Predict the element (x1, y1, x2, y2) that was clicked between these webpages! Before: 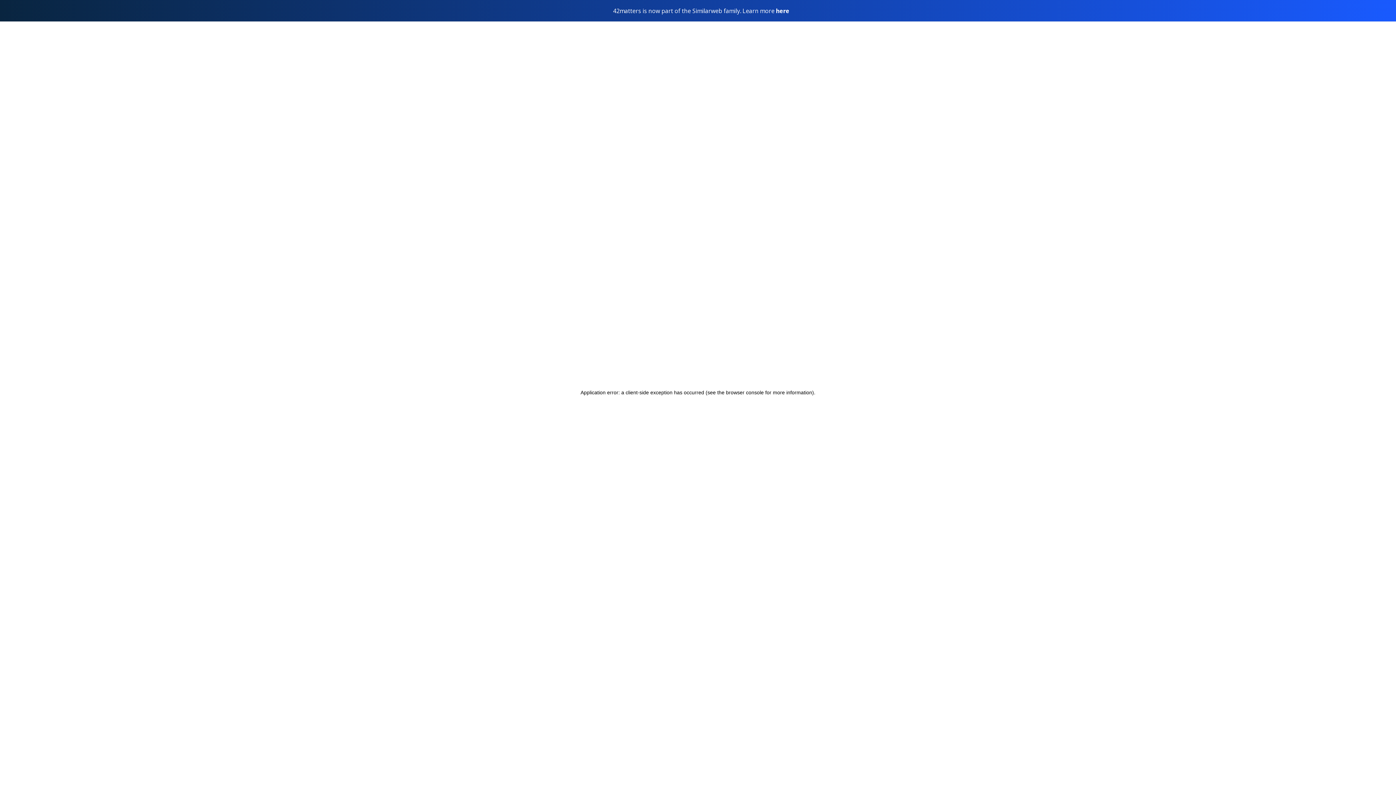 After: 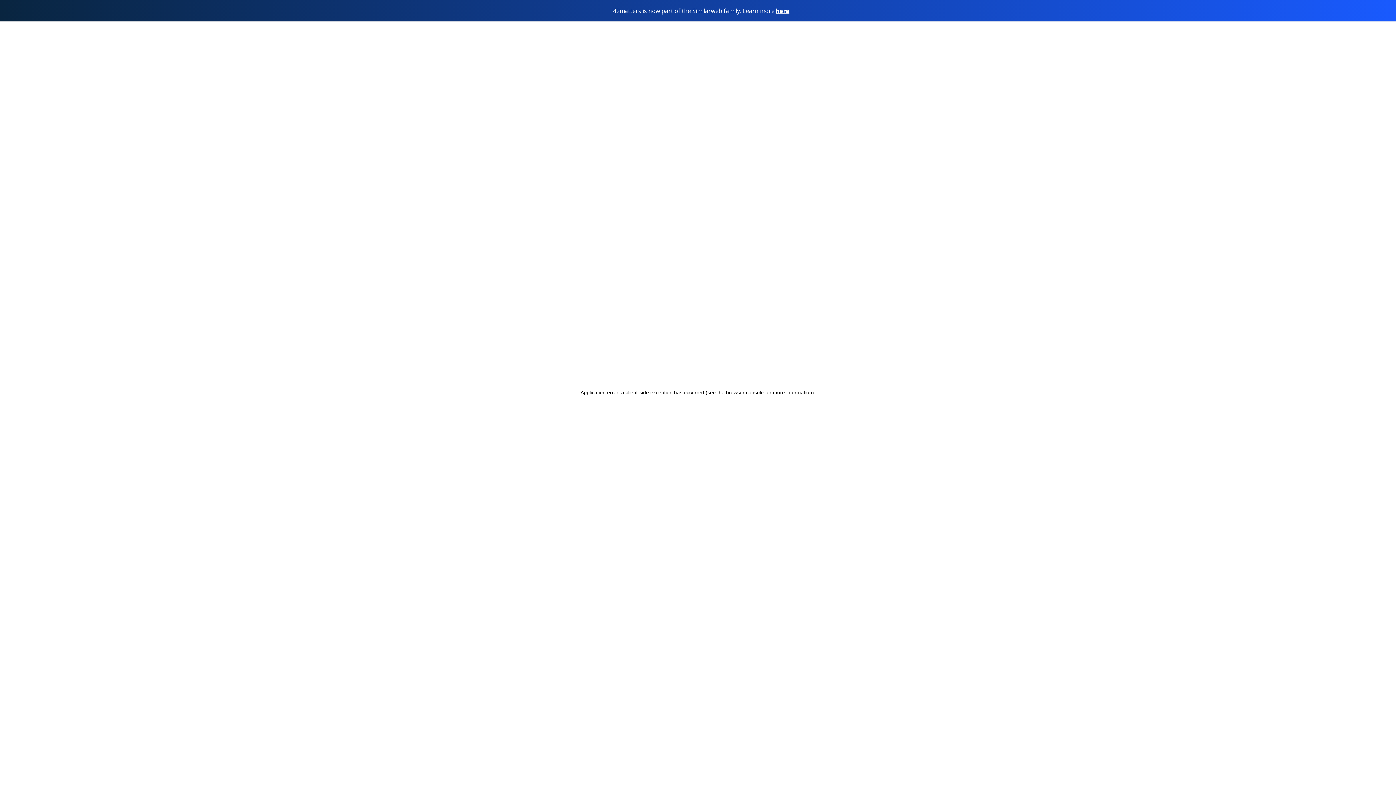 Action: bbox: (776, 6, 789, 14) label: here